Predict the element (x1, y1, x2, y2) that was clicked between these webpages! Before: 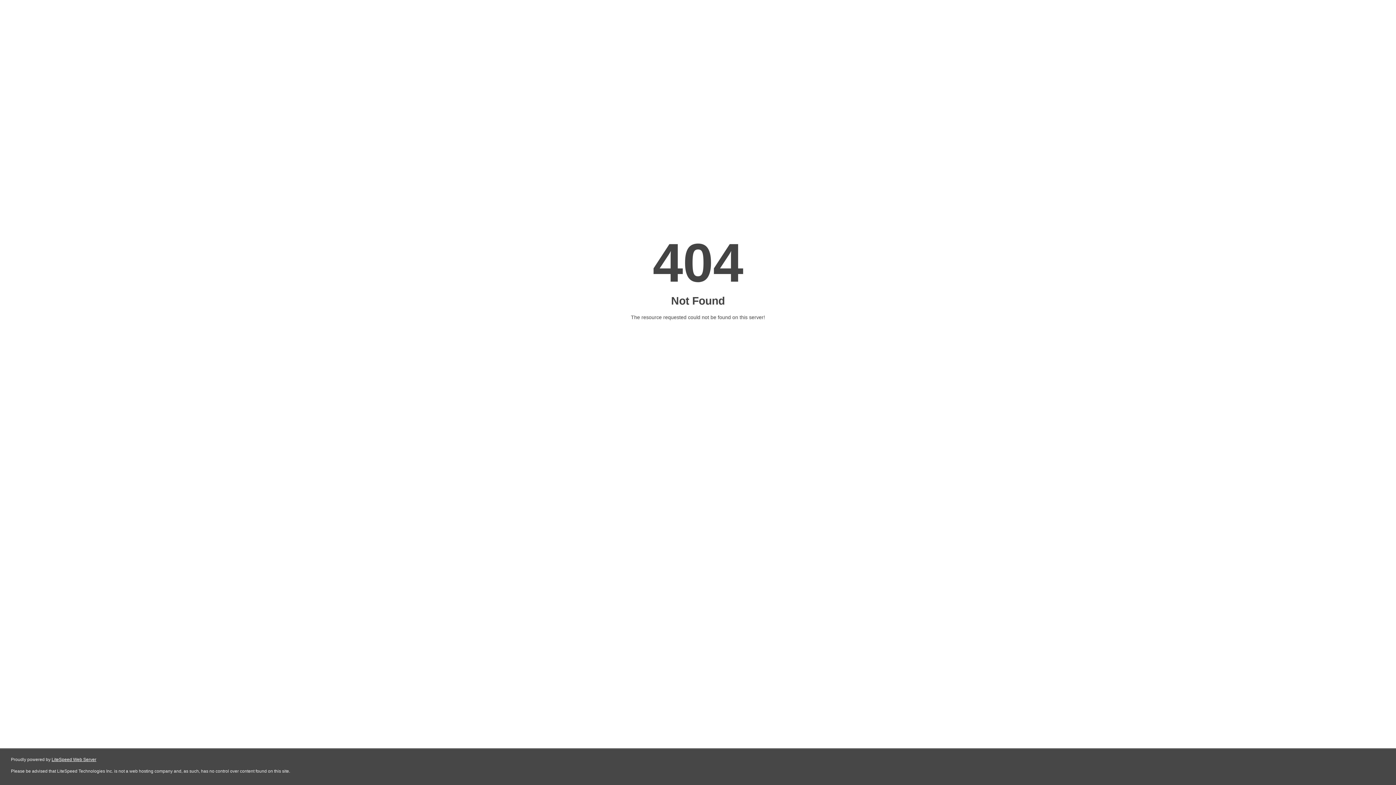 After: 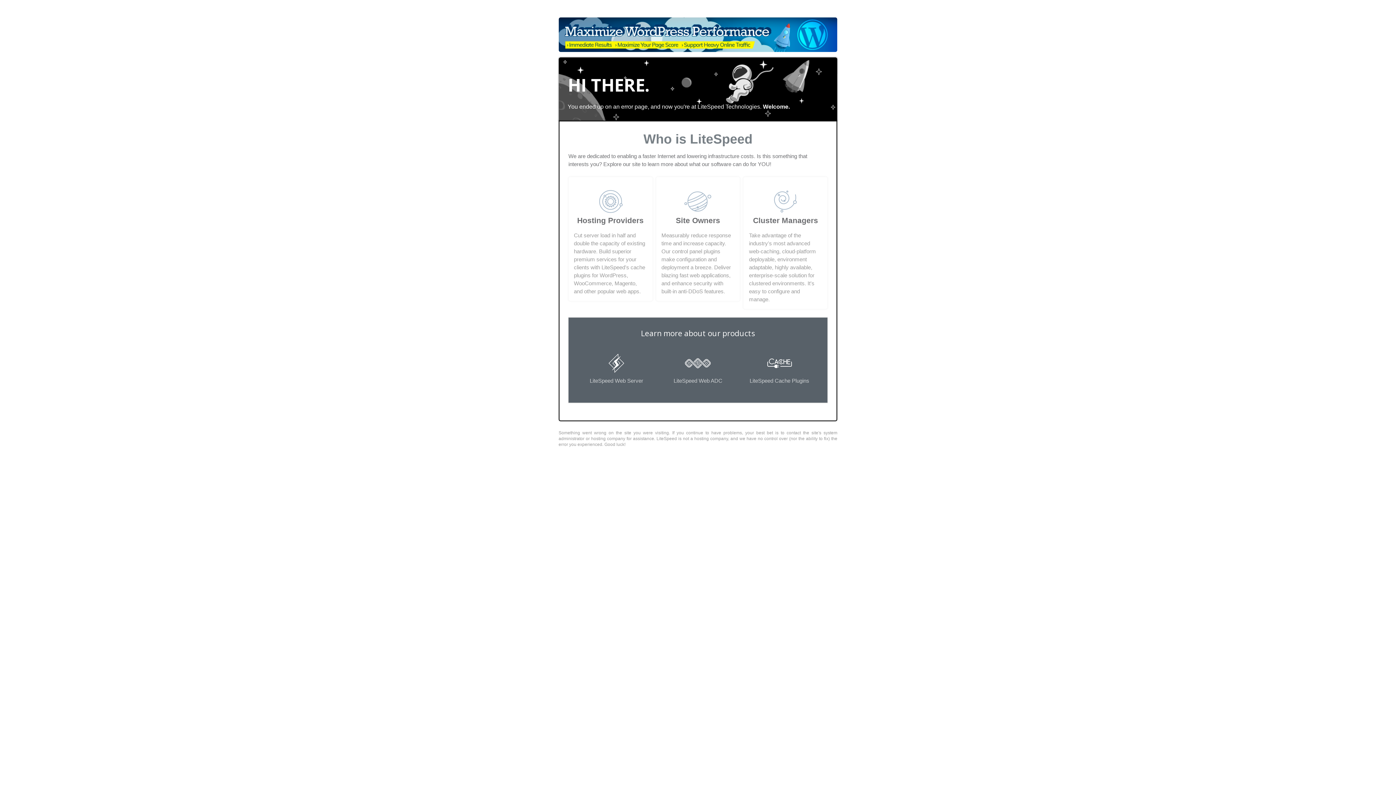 Action: bbox: (51, 757, 96, 762) label: LiteSpeed Web Server